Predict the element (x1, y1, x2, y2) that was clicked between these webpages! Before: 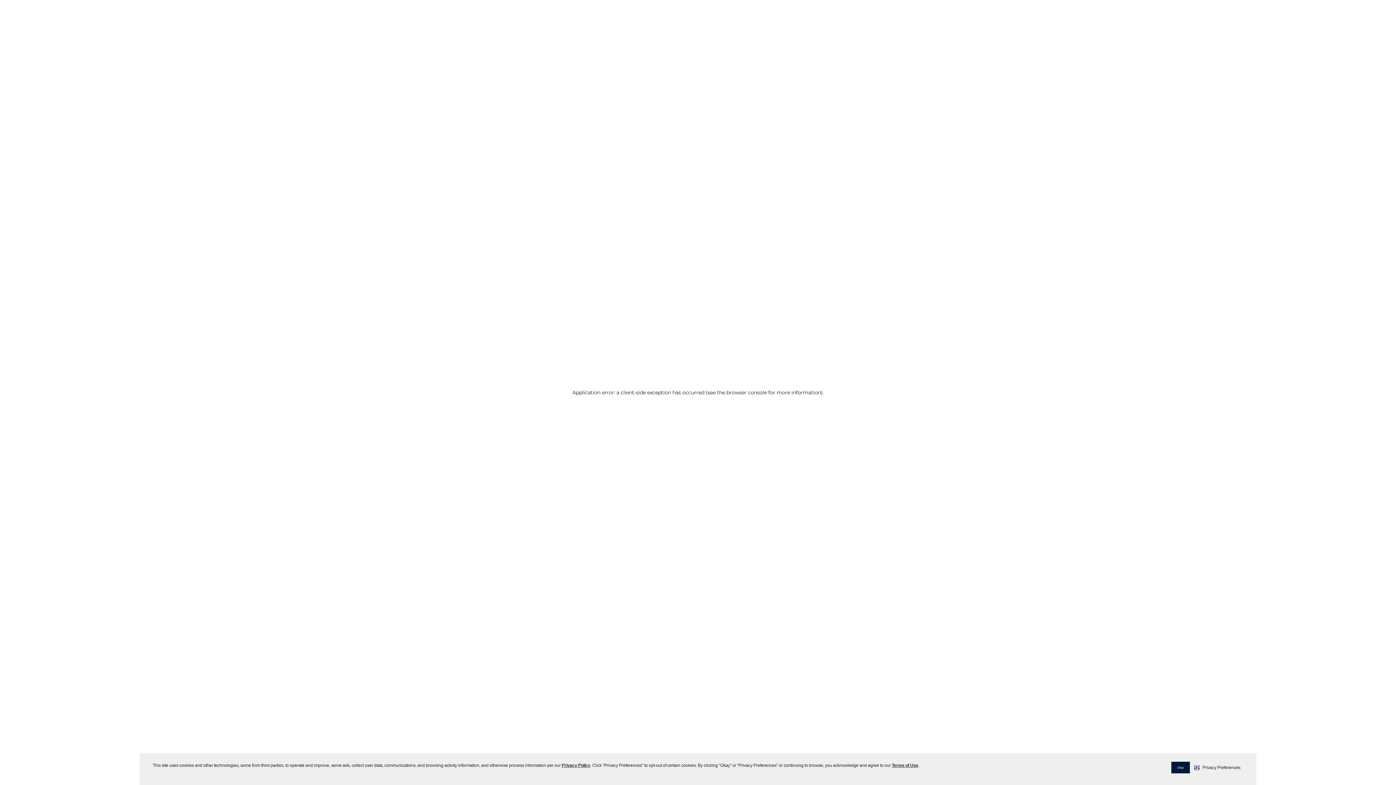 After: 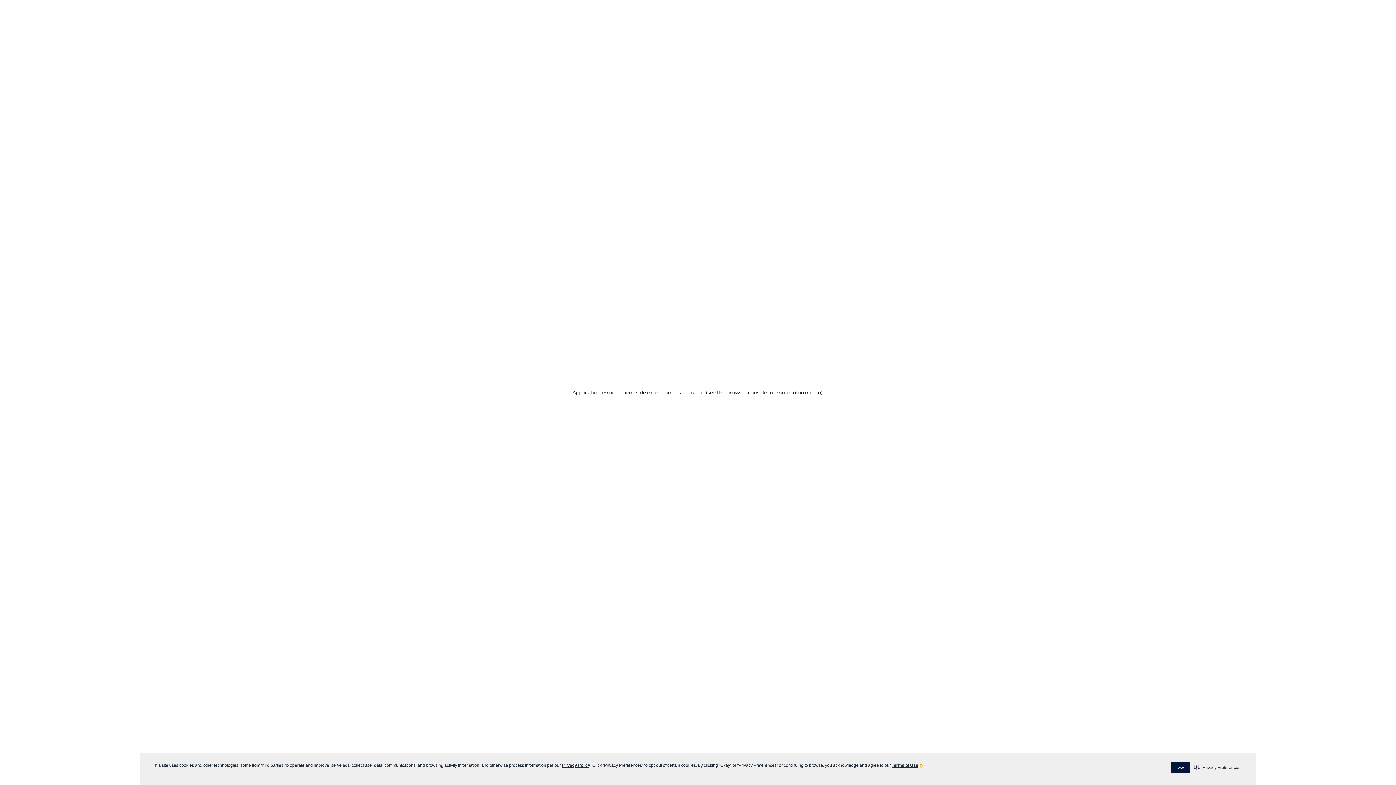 Action: label:   visit this link to learn more about cookies. Opens in new window bbox: (920, 765, 922, 767)